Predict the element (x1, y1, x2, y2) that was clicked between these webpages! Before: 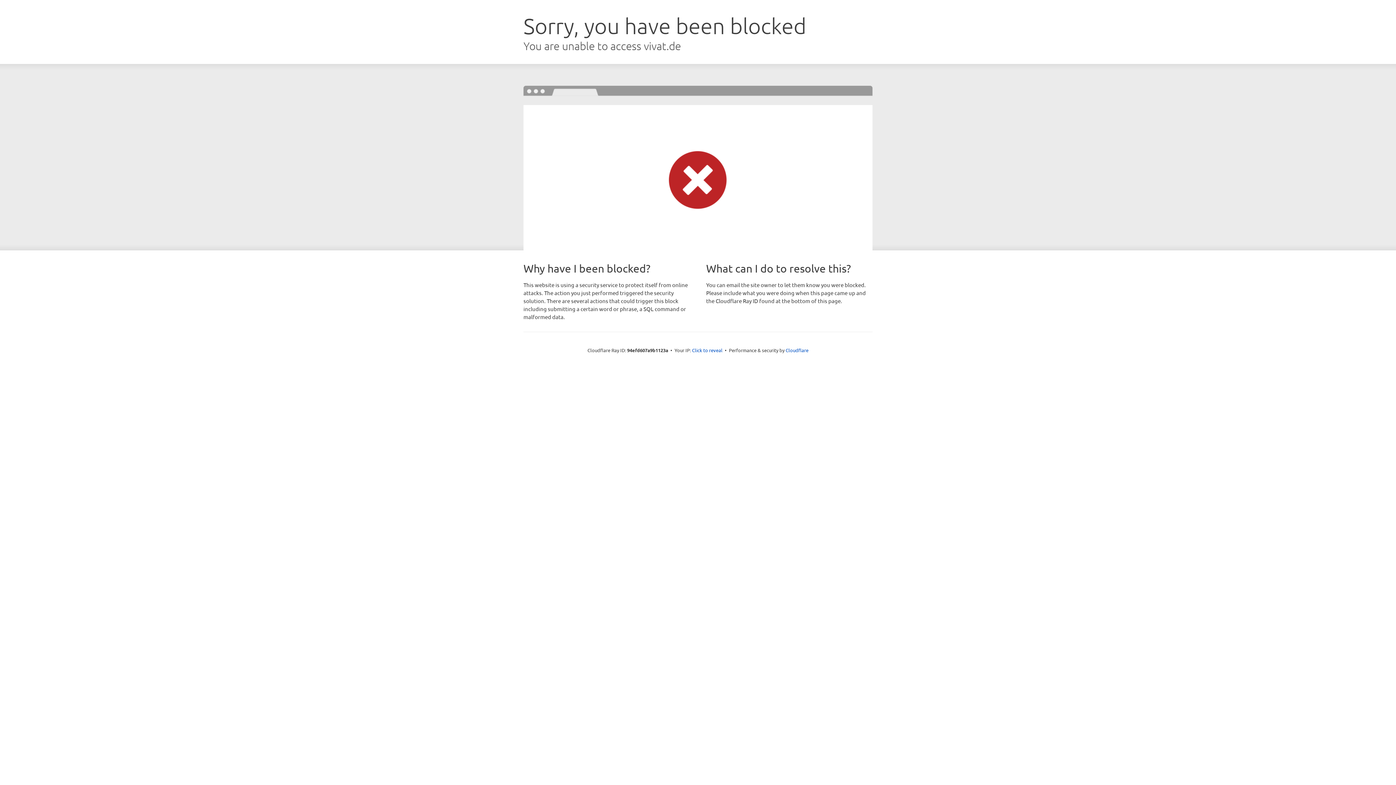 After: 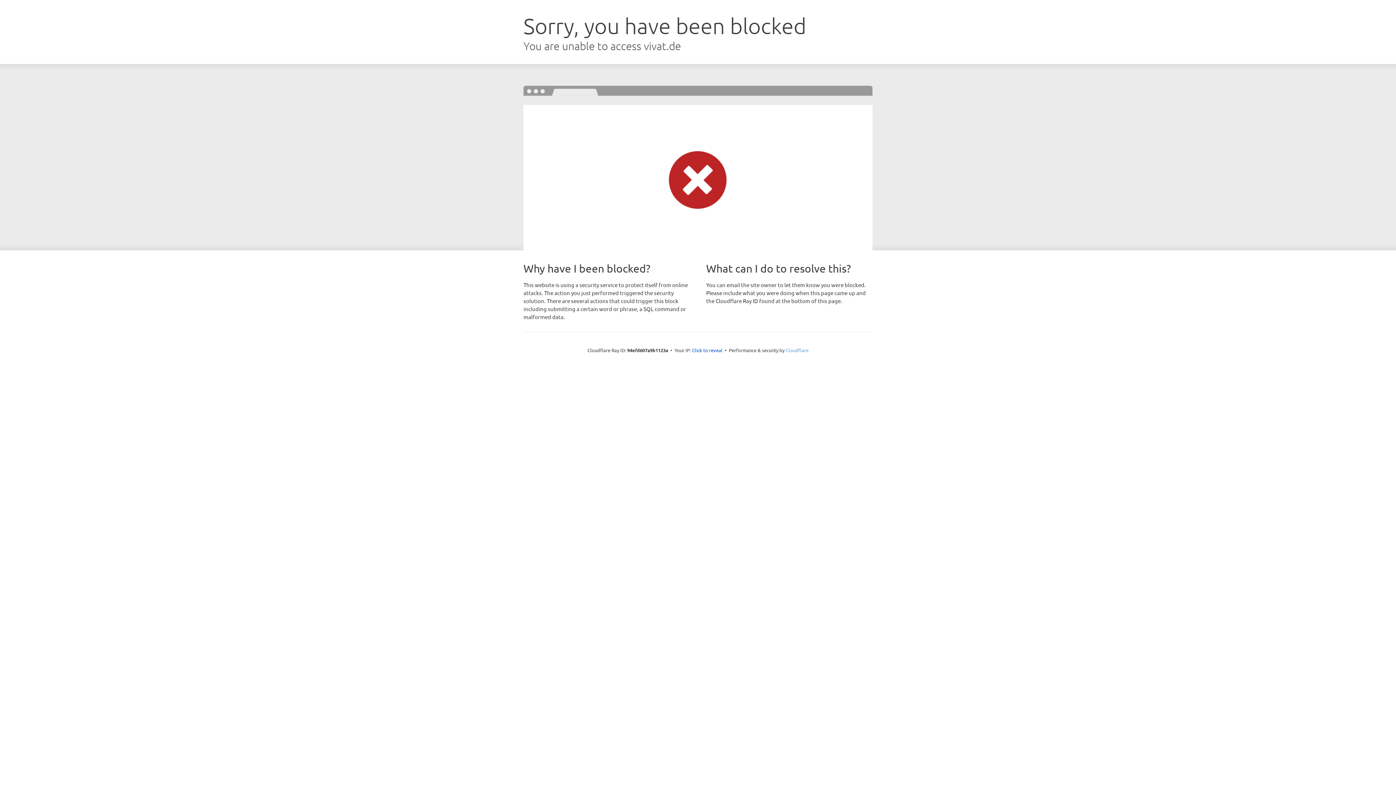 Action: label: Cloudflare bbox: (785, 347, 808, 353)